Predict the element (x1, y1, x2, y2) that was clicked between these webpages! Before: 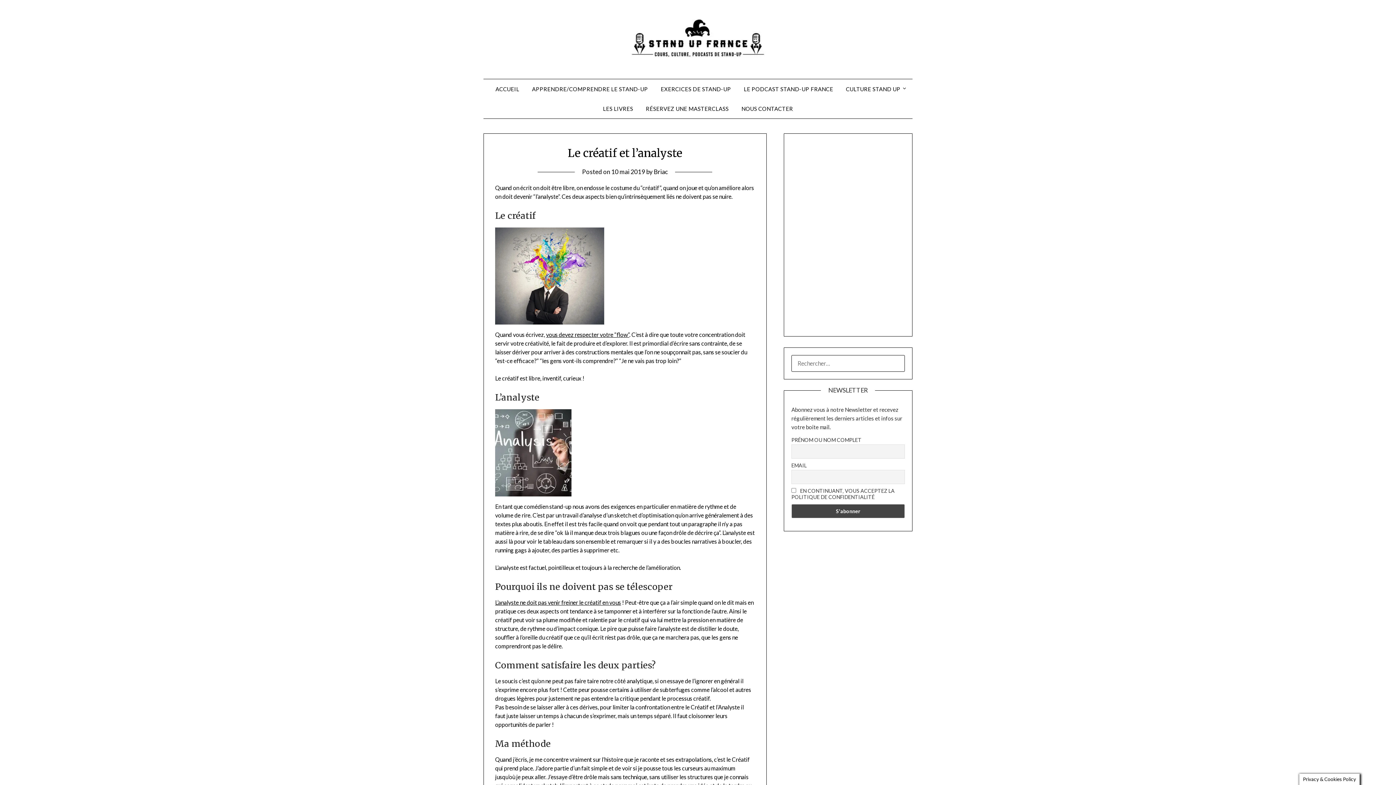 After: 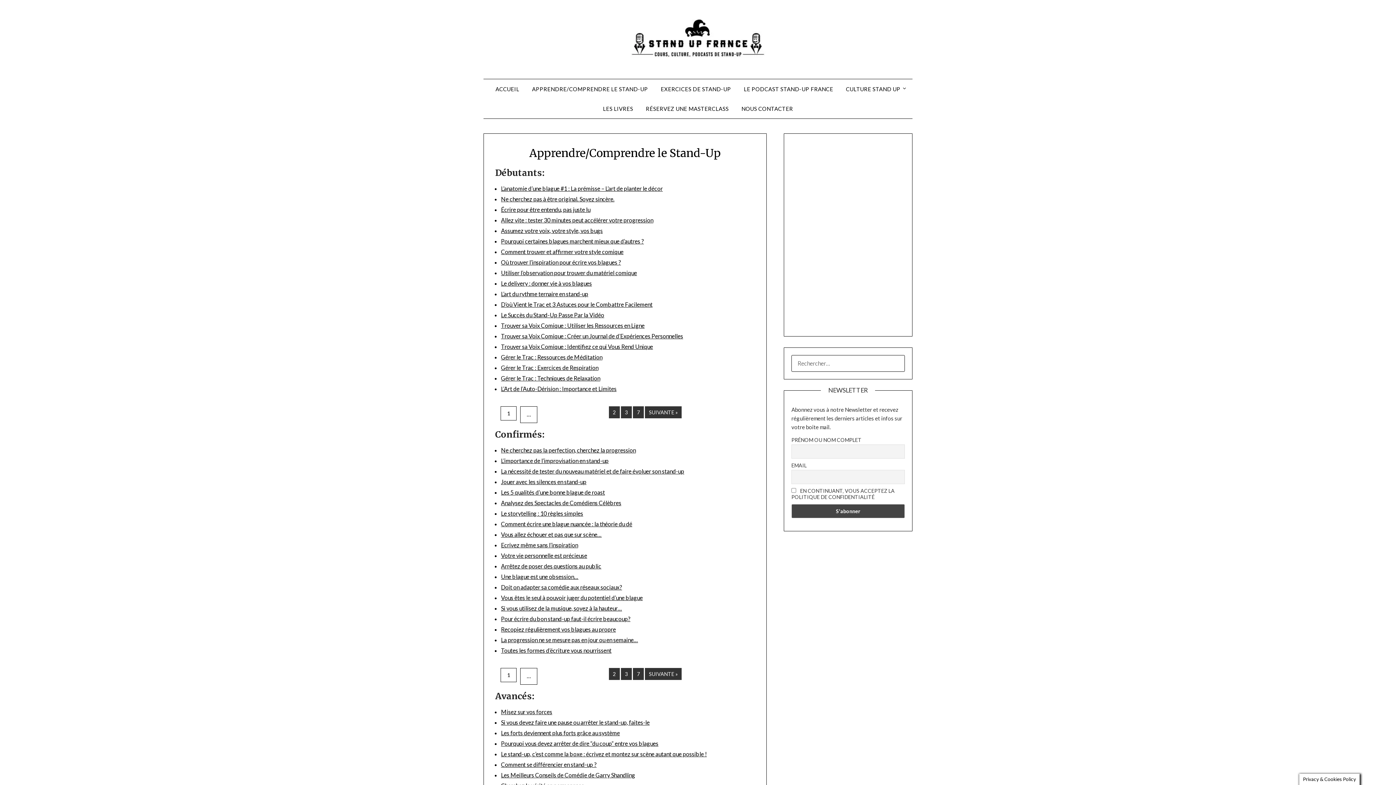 Action: bbox: (526, 79, 654, 98) label: APPRENDRE/COMPRENDRE LE STAND-UP